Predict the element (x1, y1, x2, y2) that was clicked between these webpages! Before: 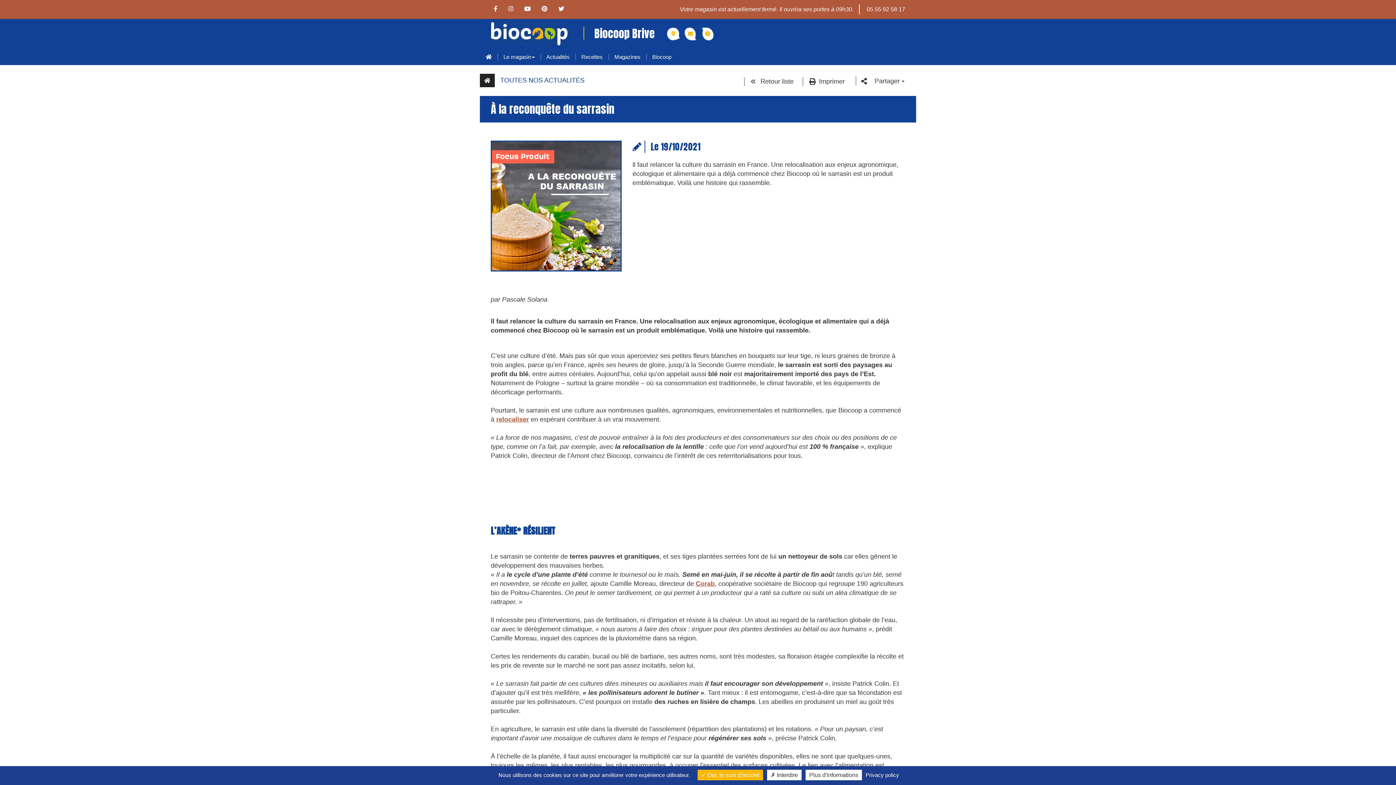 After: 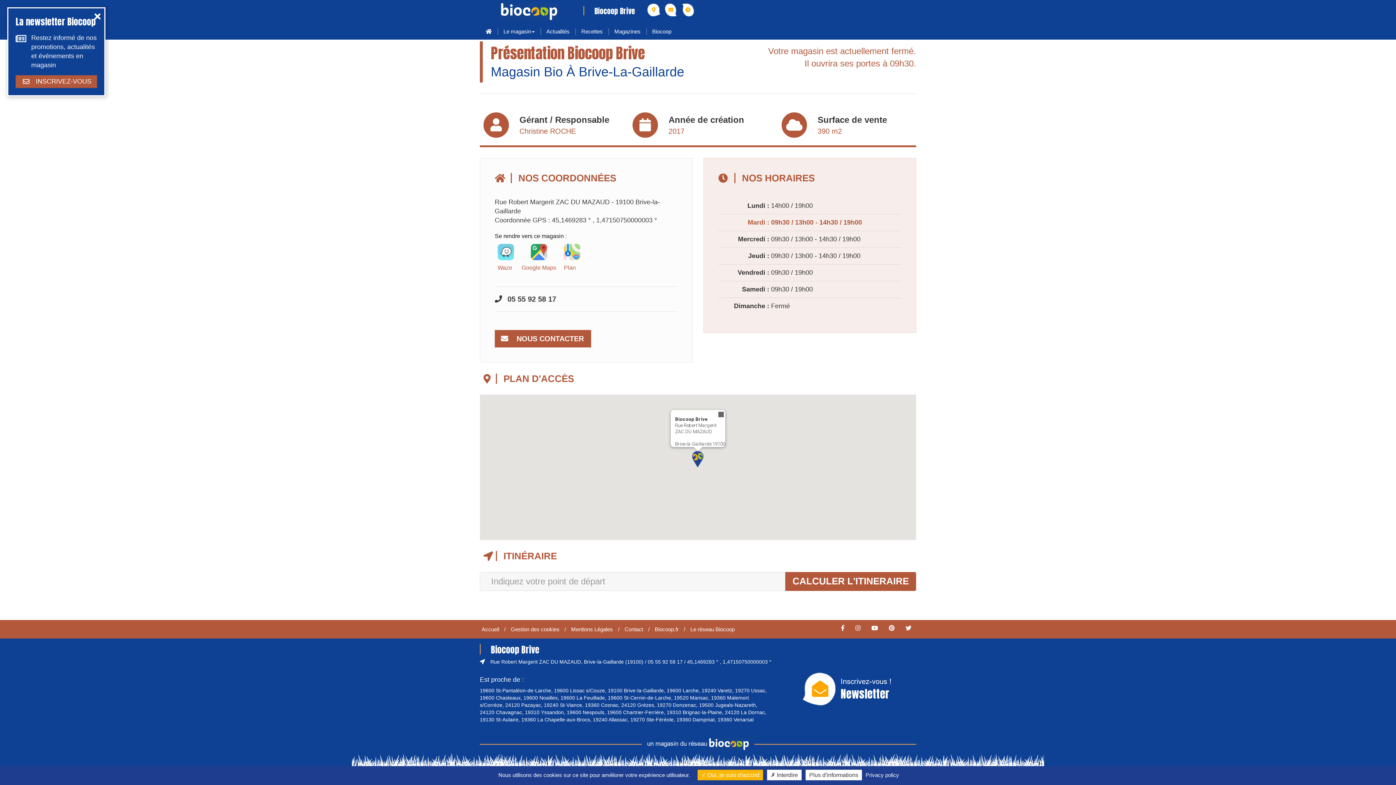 Action: bbox: (701, 27, 714, 40)